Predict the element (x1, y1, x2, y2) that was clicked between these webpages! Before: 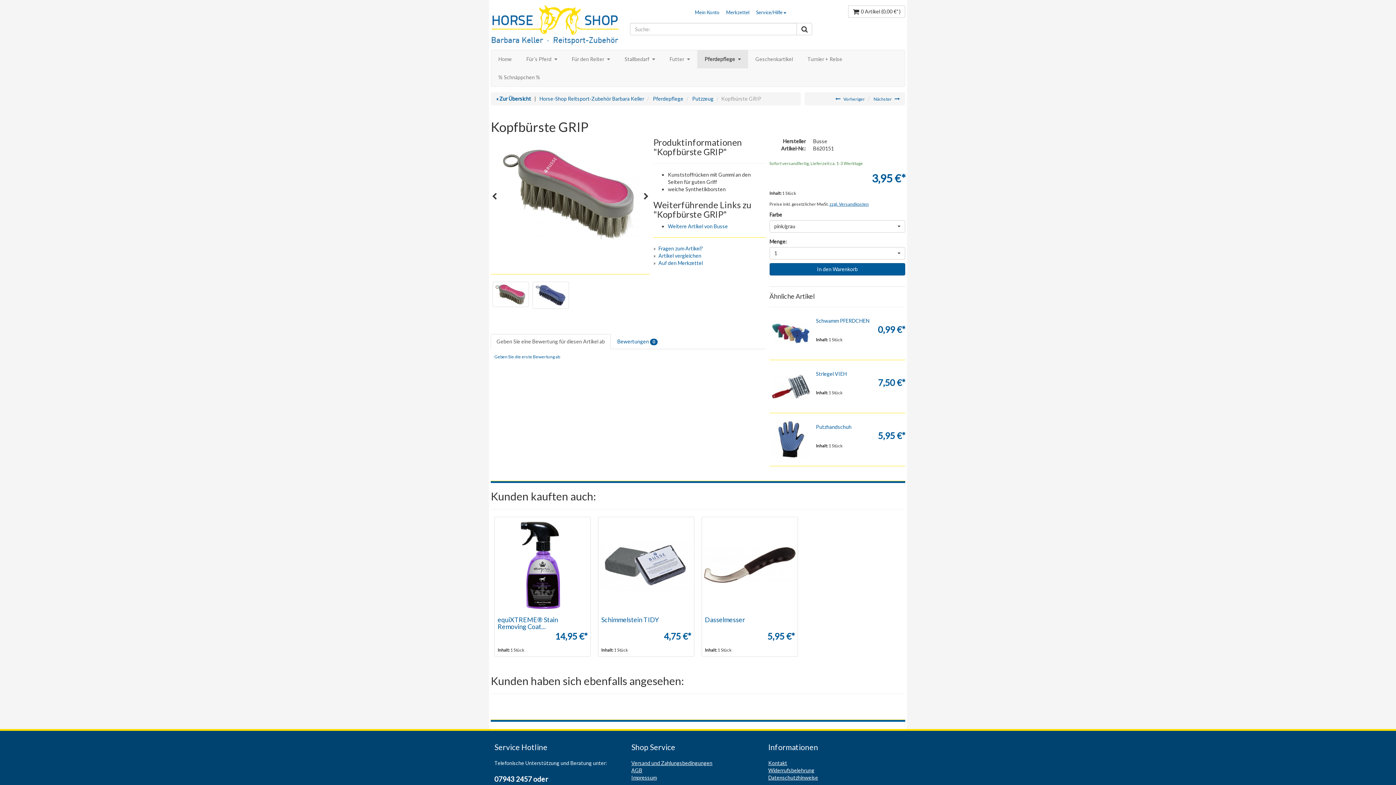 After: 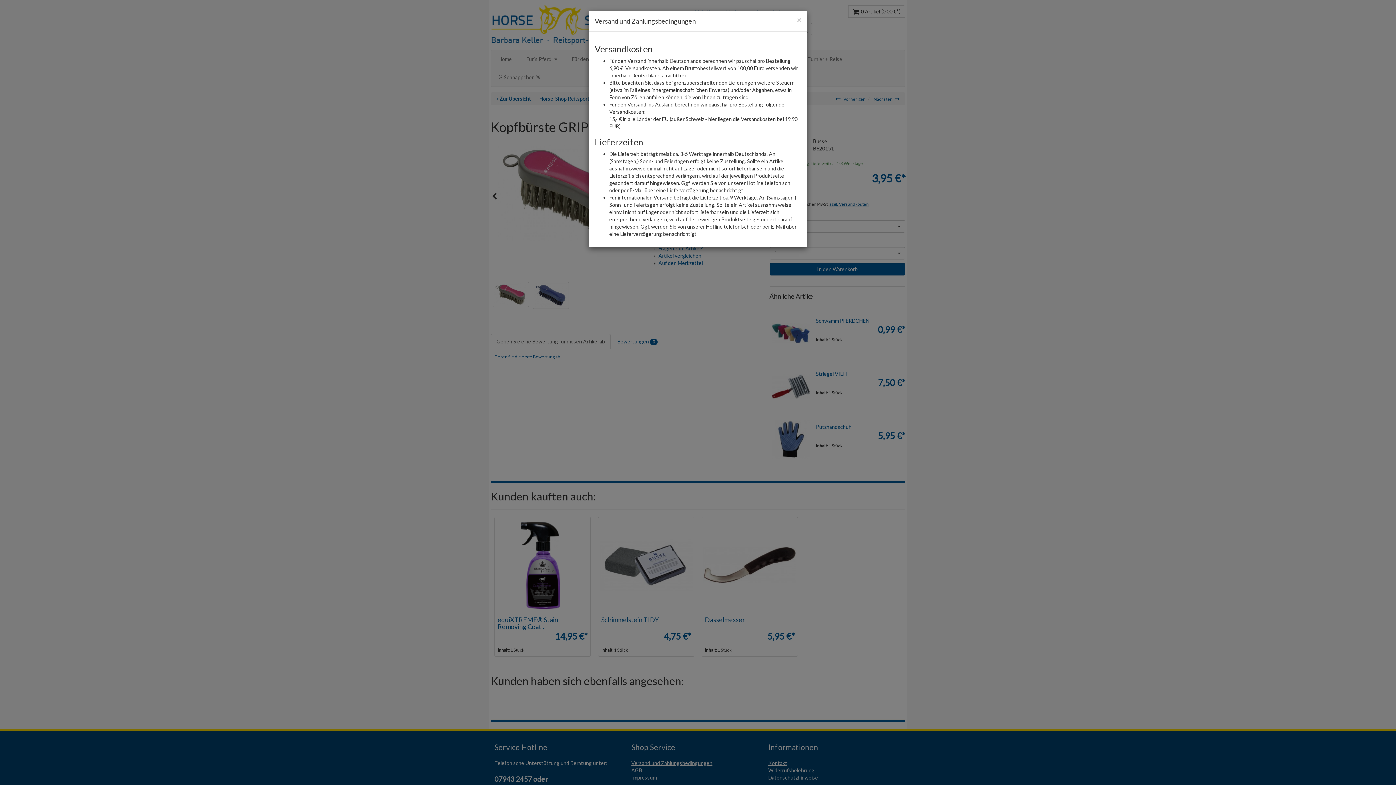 Action: label: zzgl. Versandkosten bbox: (829, 201, 868, 206)